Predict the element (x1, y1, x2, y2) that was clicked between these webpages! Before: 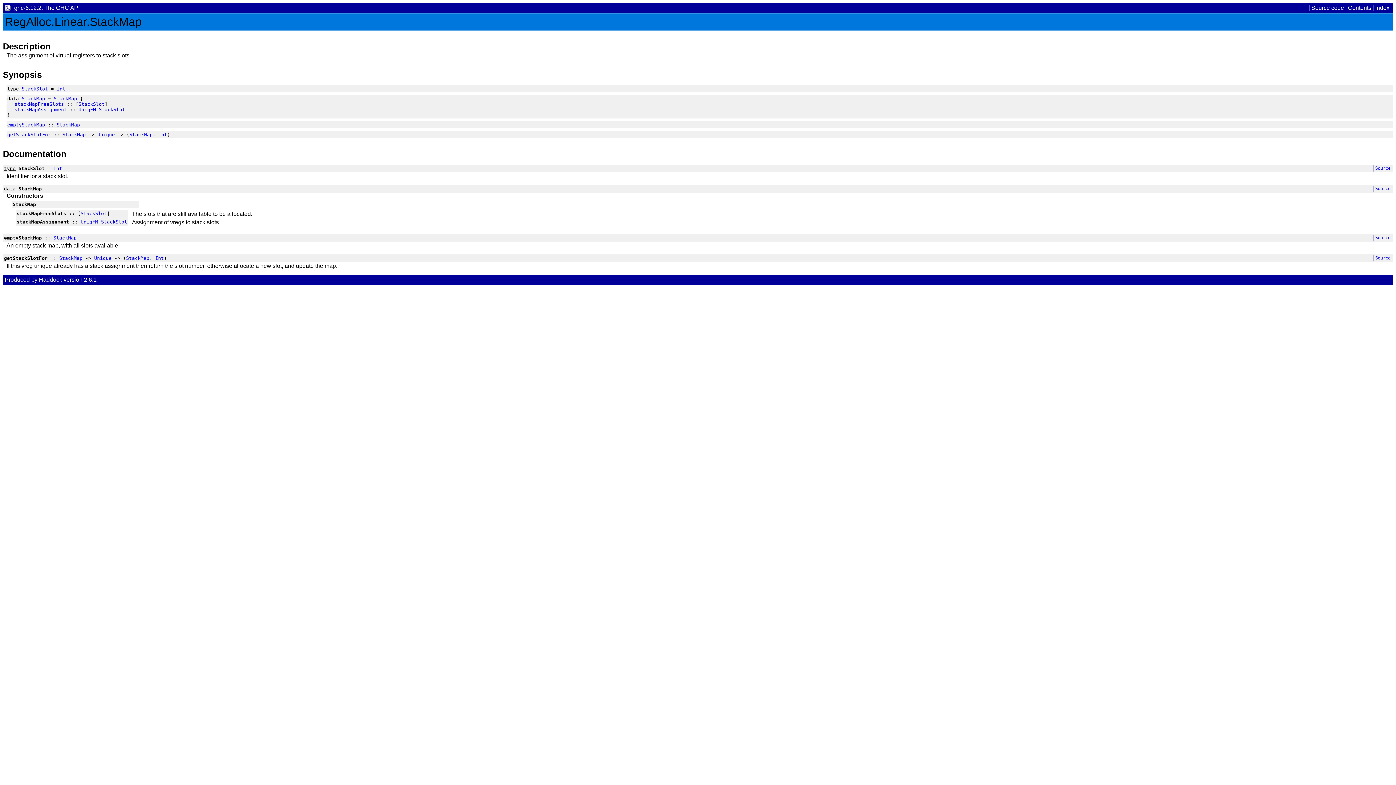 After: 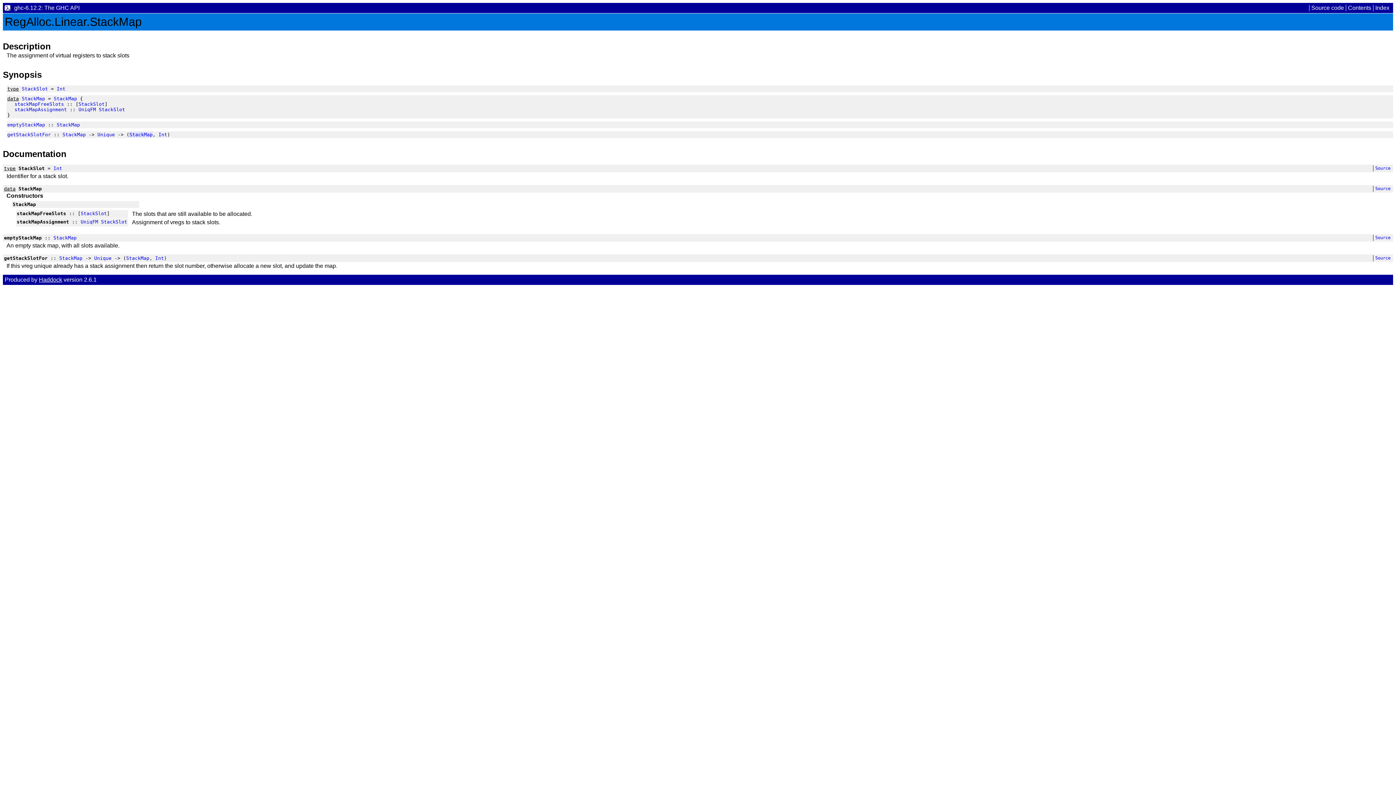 Action: bbox: (129, 132, 152, 137) label: StackMap